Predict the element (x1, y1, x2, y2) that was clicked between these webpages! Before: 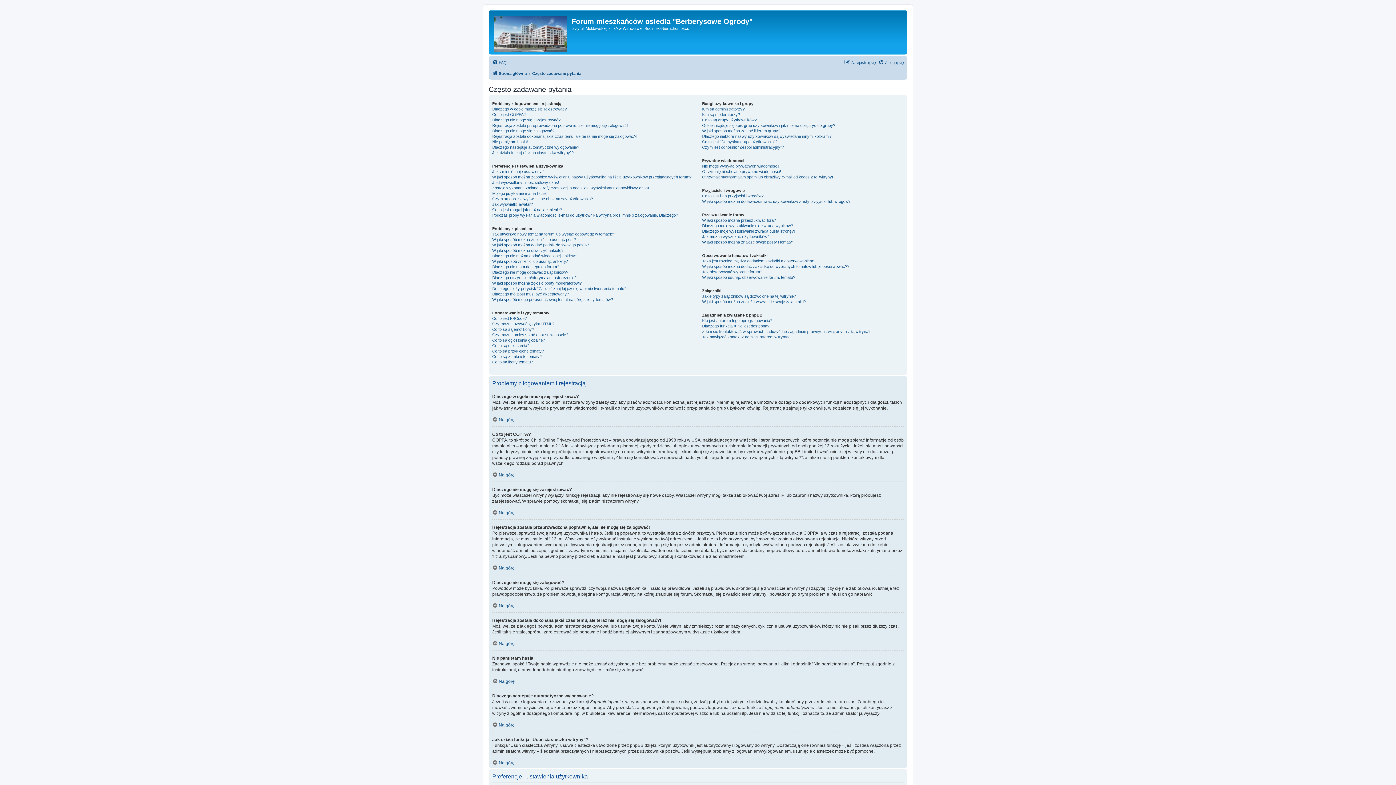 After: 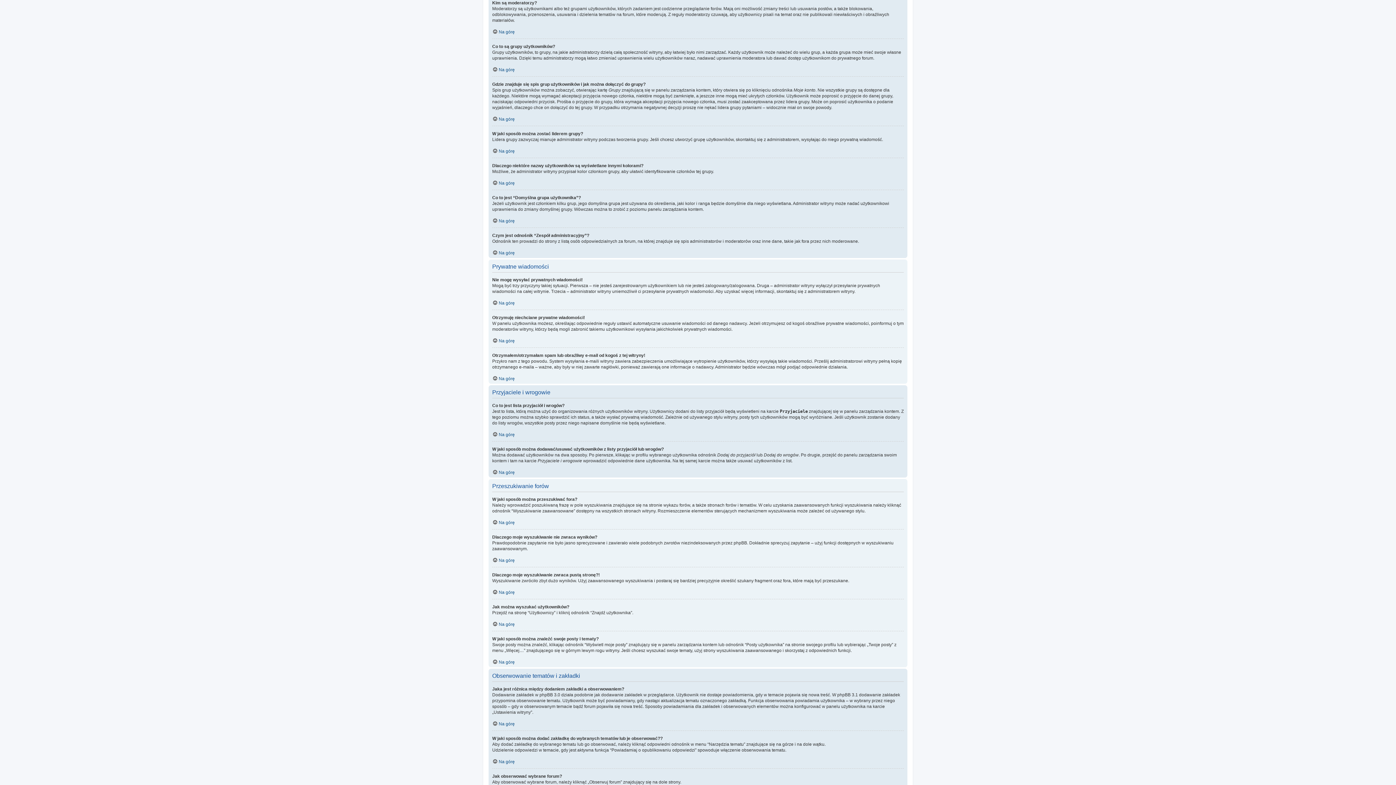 Action: bbox: (702, 112, 740, 117) label: Kim są moderatorzy?